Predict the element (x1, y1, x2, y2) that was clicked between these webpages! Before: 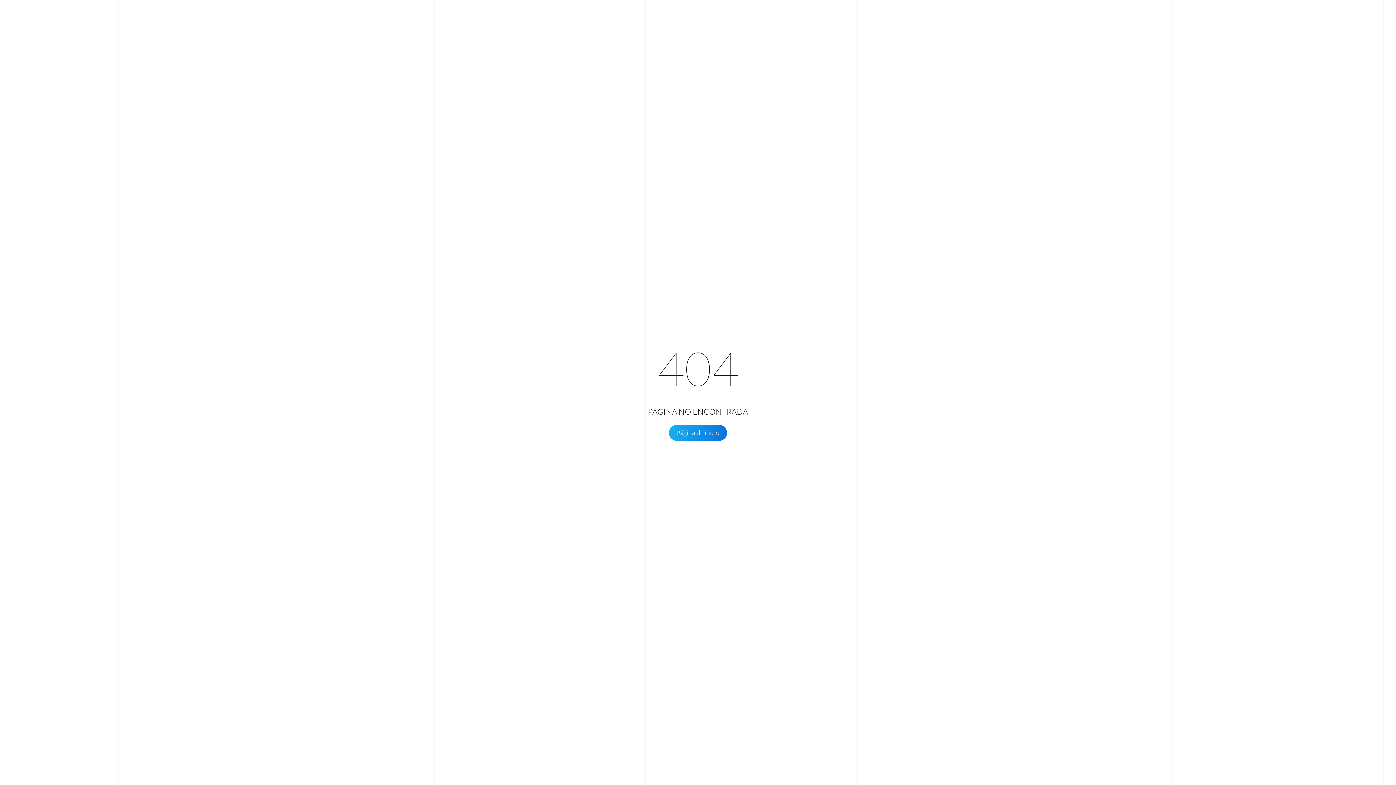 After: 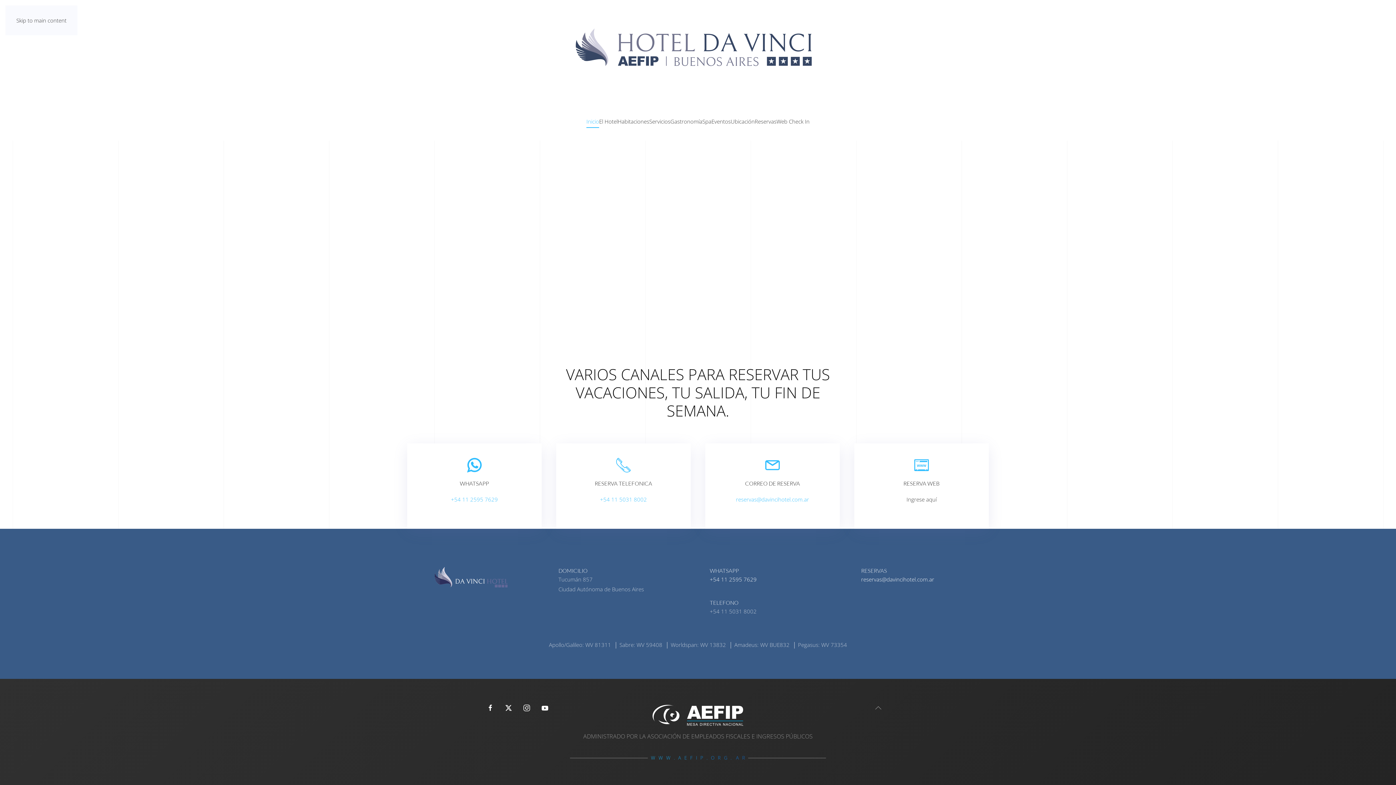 Action: bbox: (669, 425, 727, 441) label: Página de inicio